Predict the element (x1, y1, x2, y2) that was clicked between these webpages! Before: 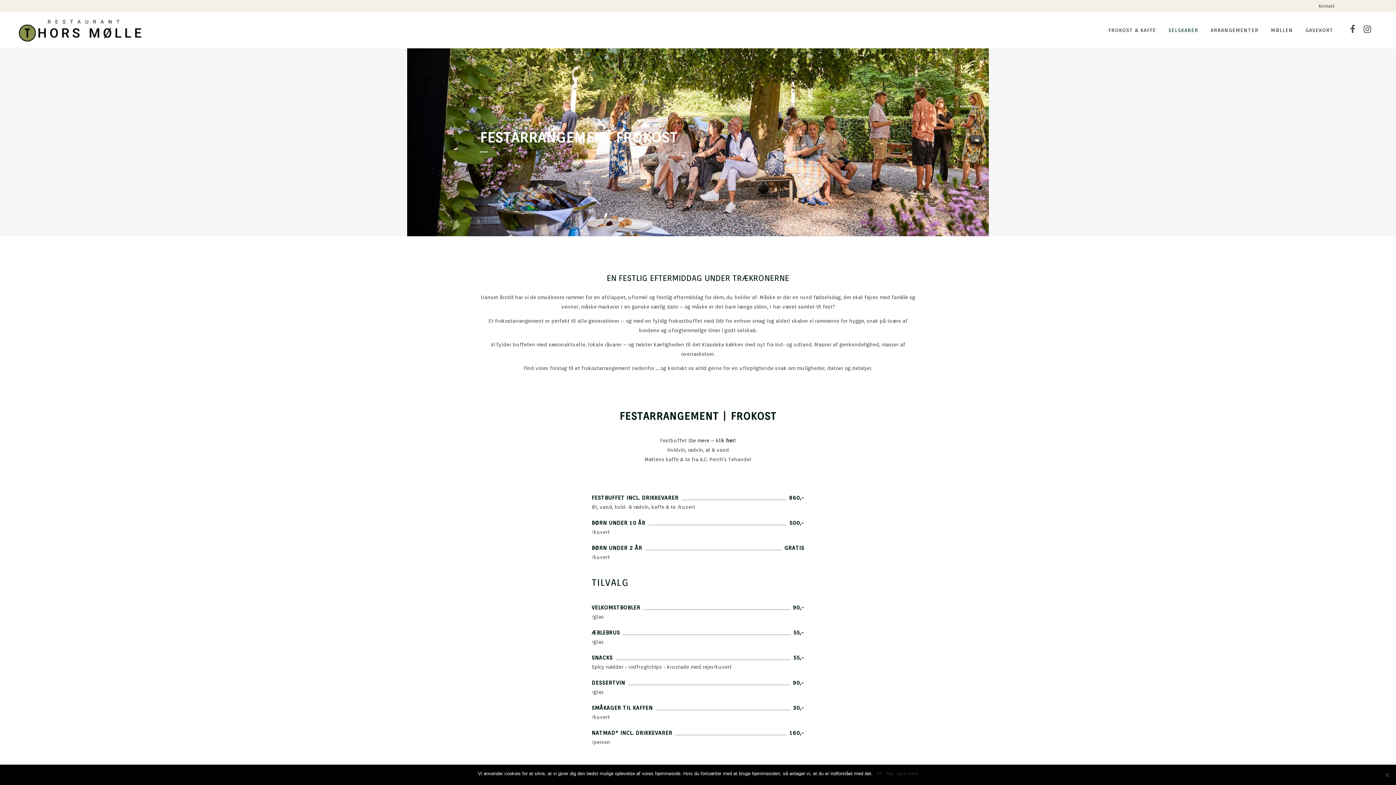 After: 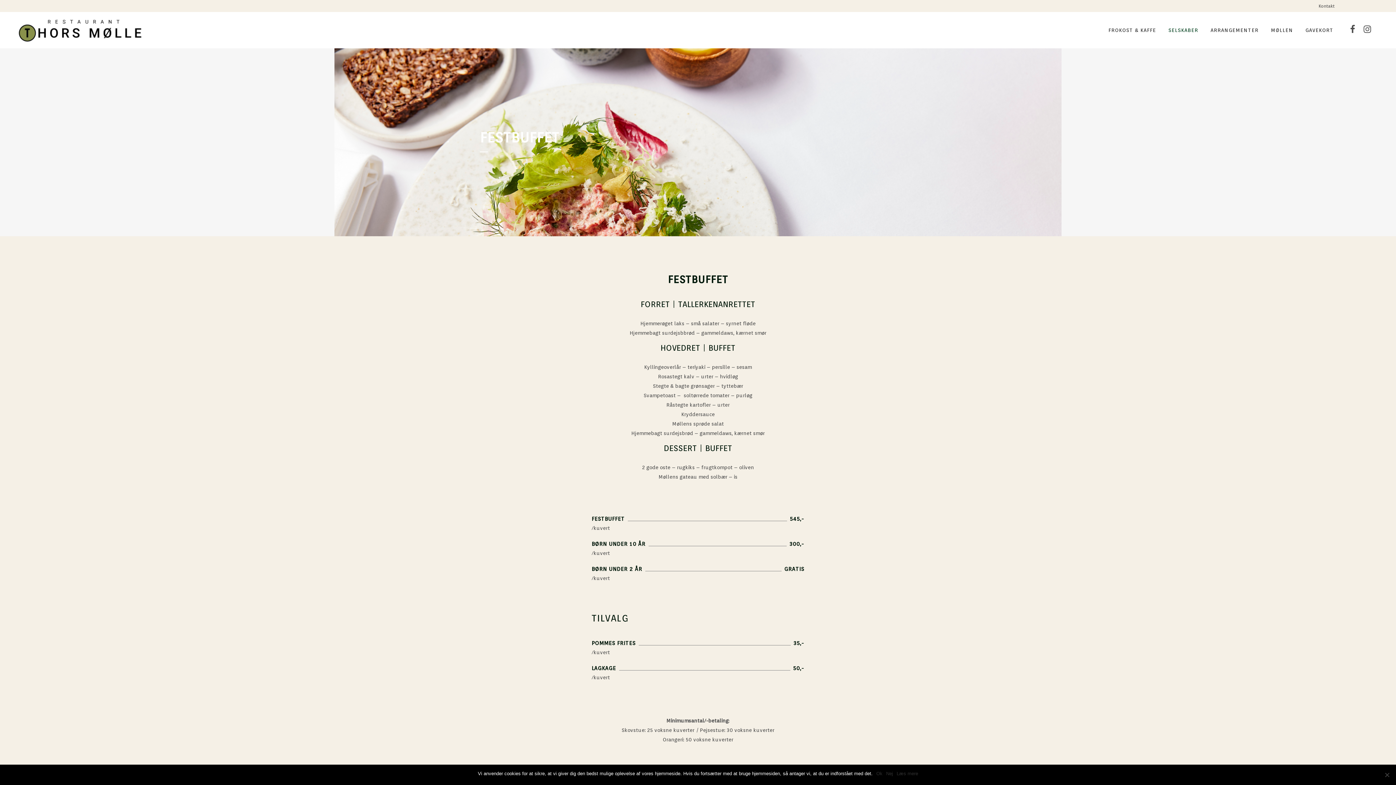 Action: bbox: (690, 437, 734, 443) label: Se mere – klik her